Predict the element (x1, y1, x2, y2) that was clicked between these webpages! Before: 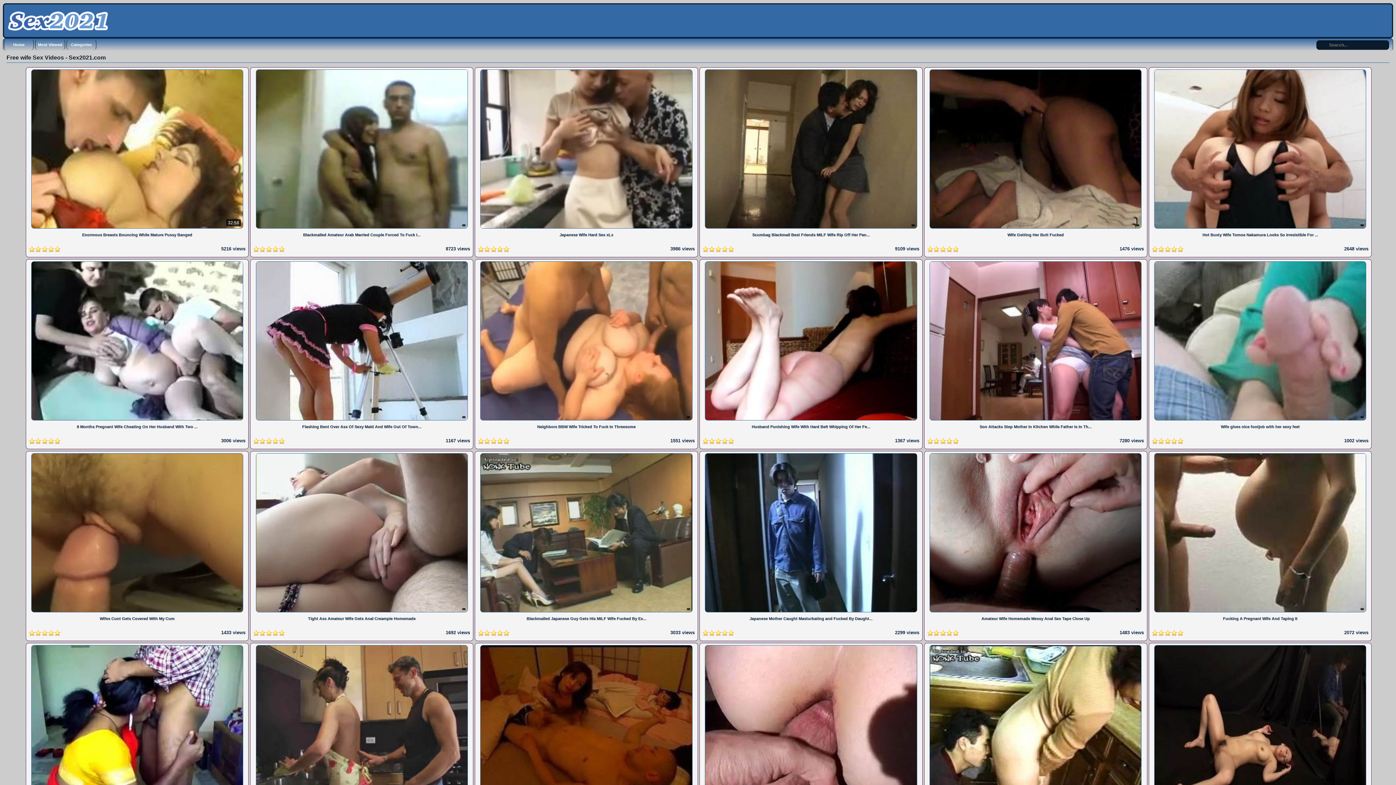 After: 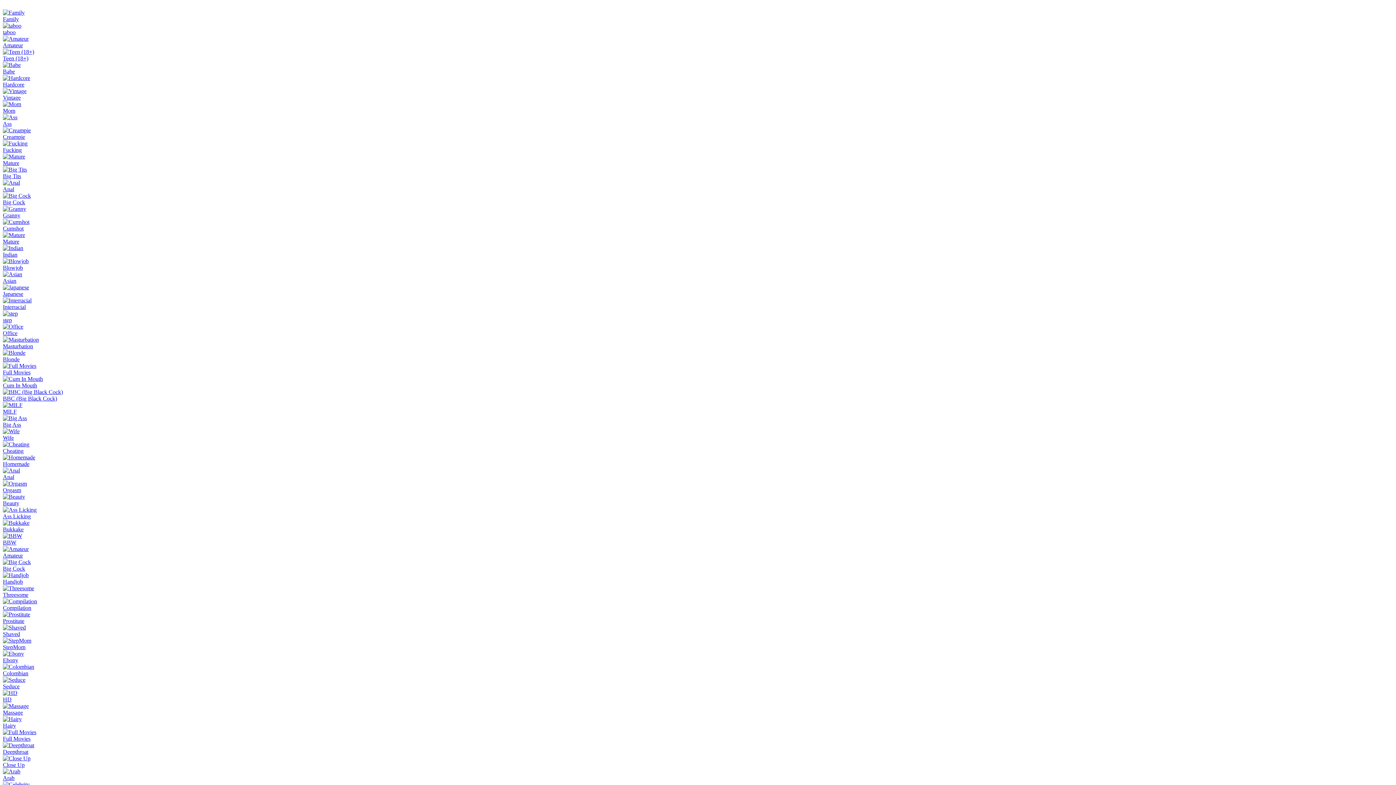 Action: label: Tight Ass Amateur Wife Gets Anal Creampie Homemade

1692 views

  bbox: (250, 625, 474, 631)